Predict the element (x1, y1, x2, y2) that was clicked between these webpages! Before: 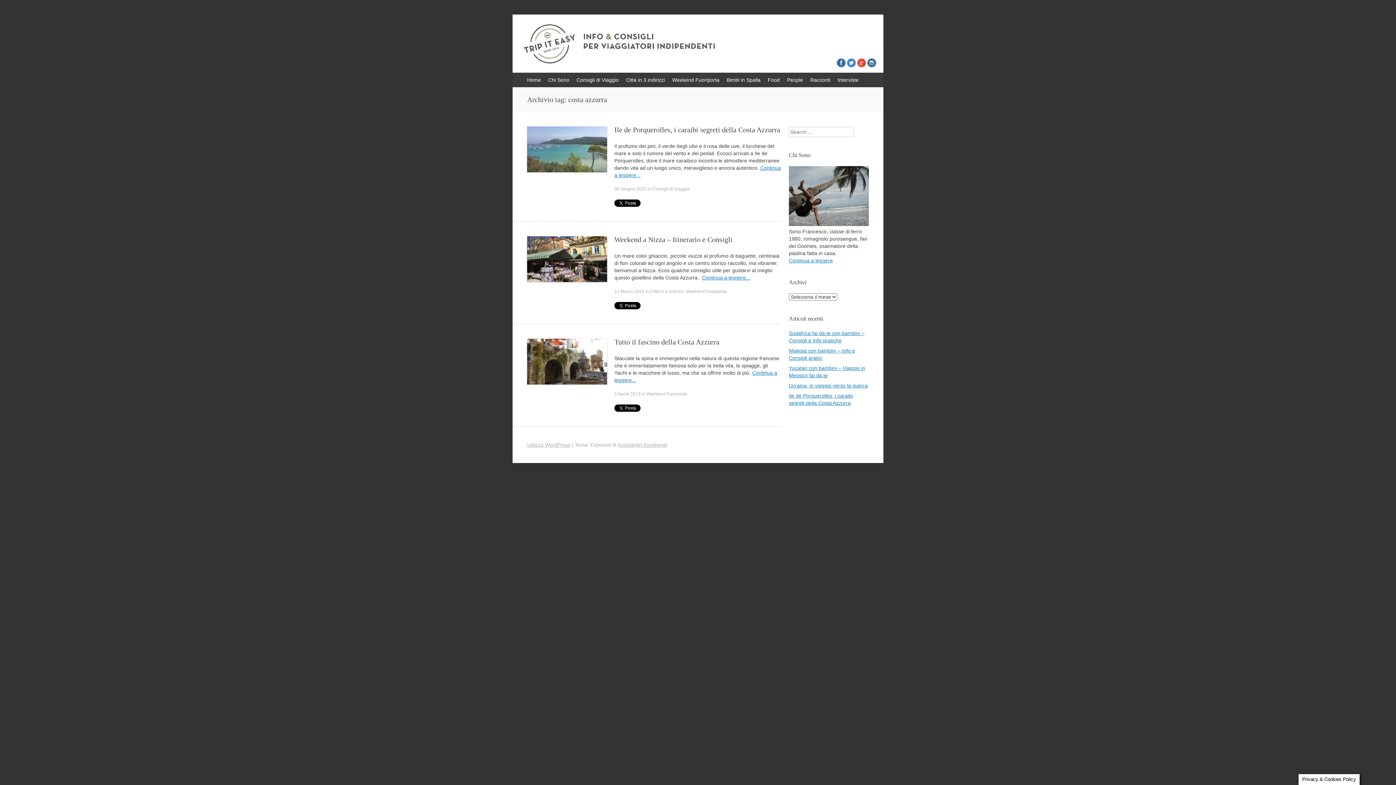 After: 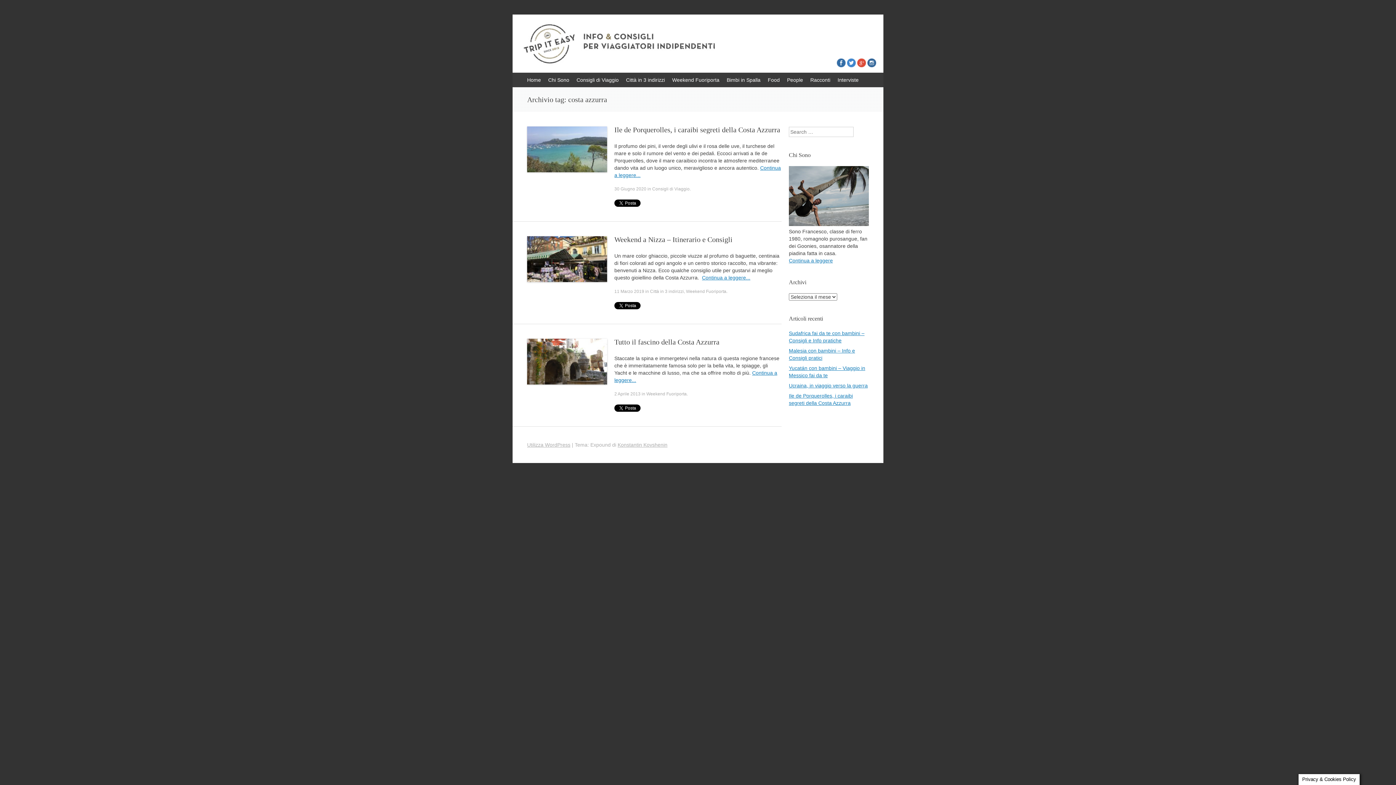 Action: bbox: (857, 62, 866, 68)